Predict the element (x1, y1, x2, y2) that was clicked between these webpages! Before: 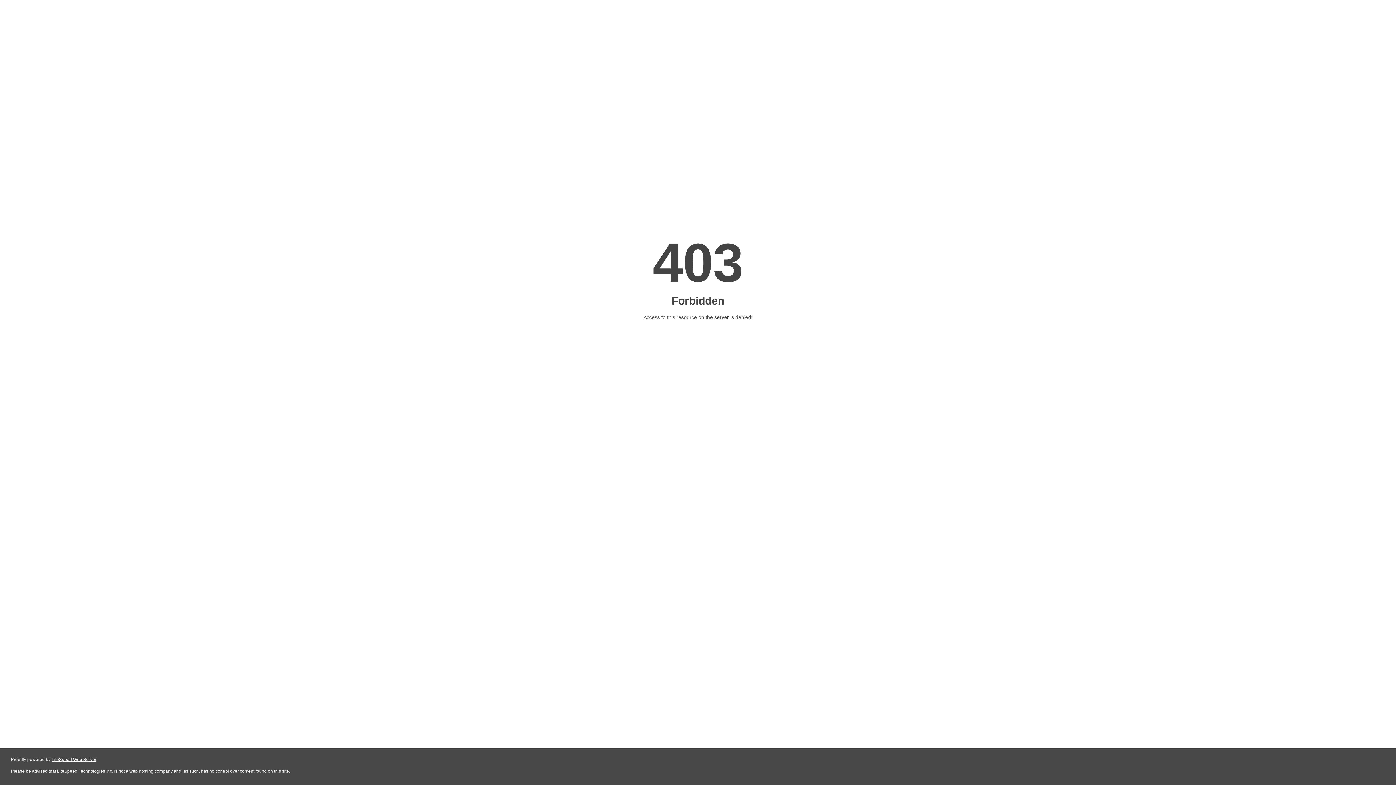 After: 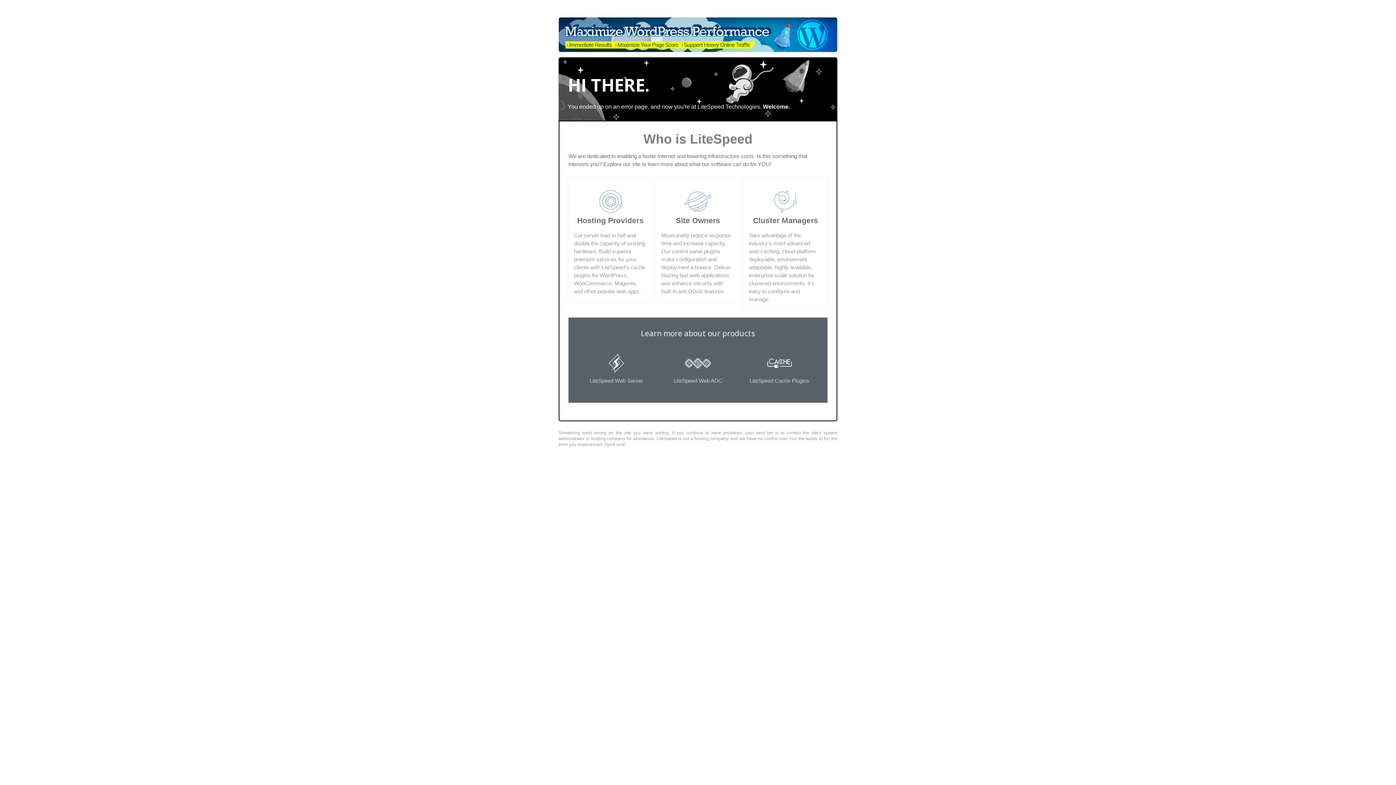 Action: label: LiteSpeed Web Server bbox: (51, 757, 96, 762)